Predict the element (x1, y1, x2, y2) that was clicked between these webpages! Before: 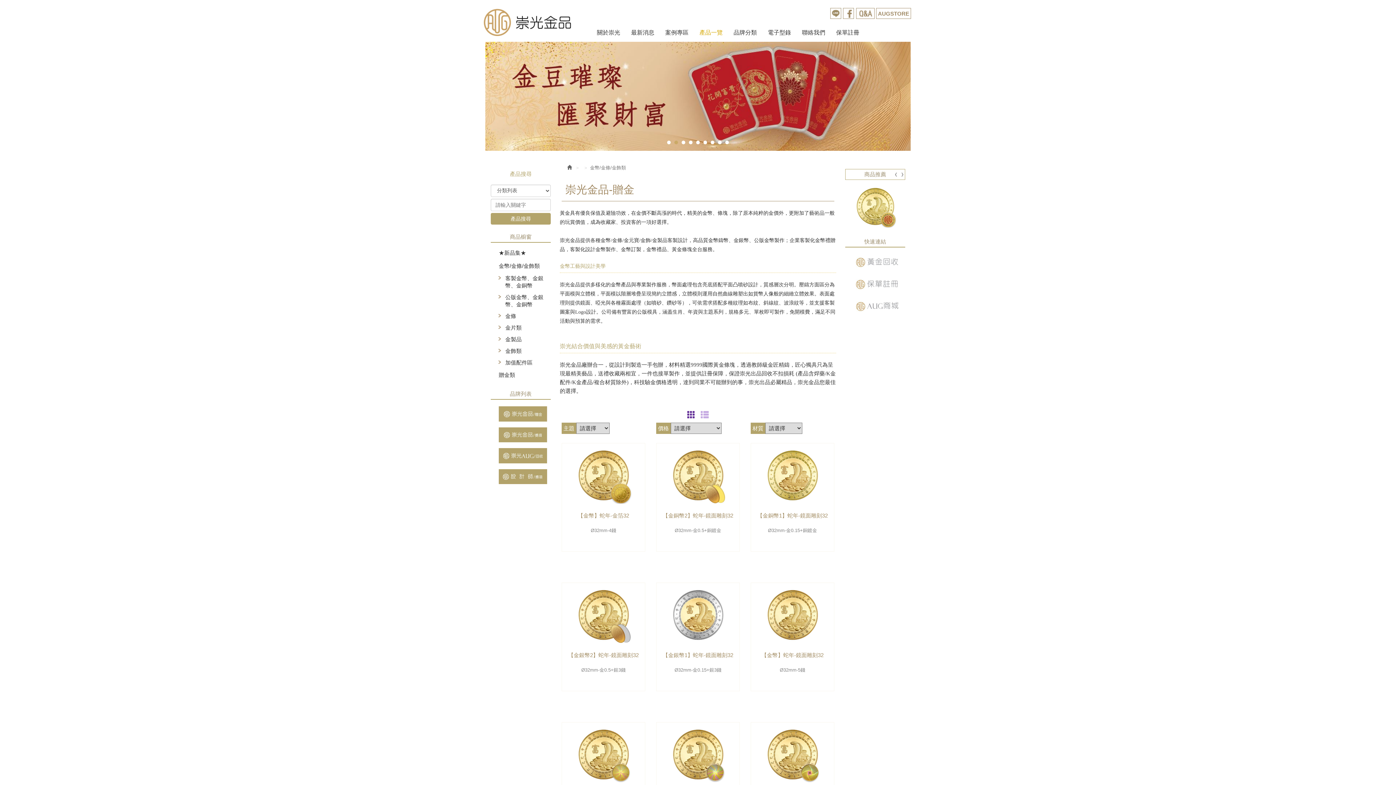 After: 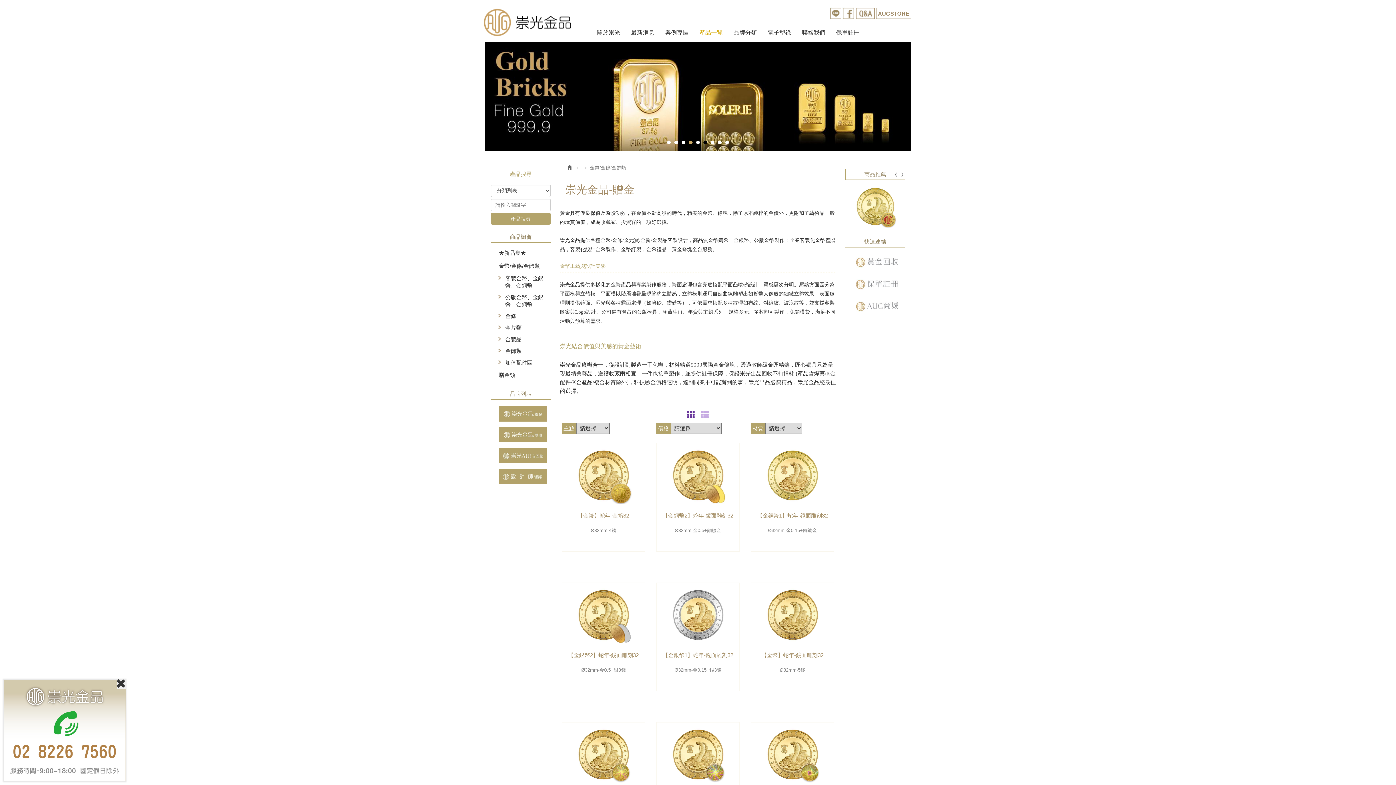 Action: bbox: (703, 140, 707, 144) label: 6